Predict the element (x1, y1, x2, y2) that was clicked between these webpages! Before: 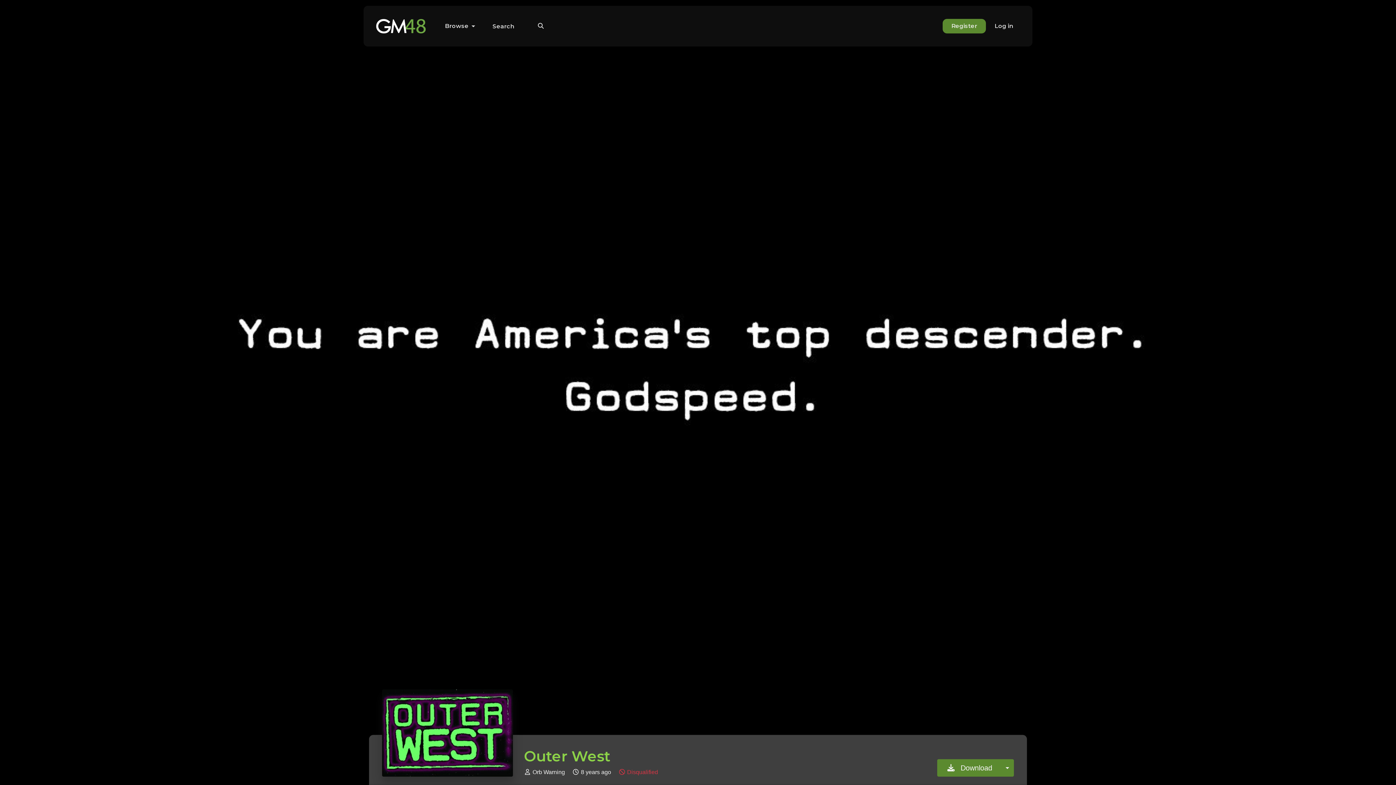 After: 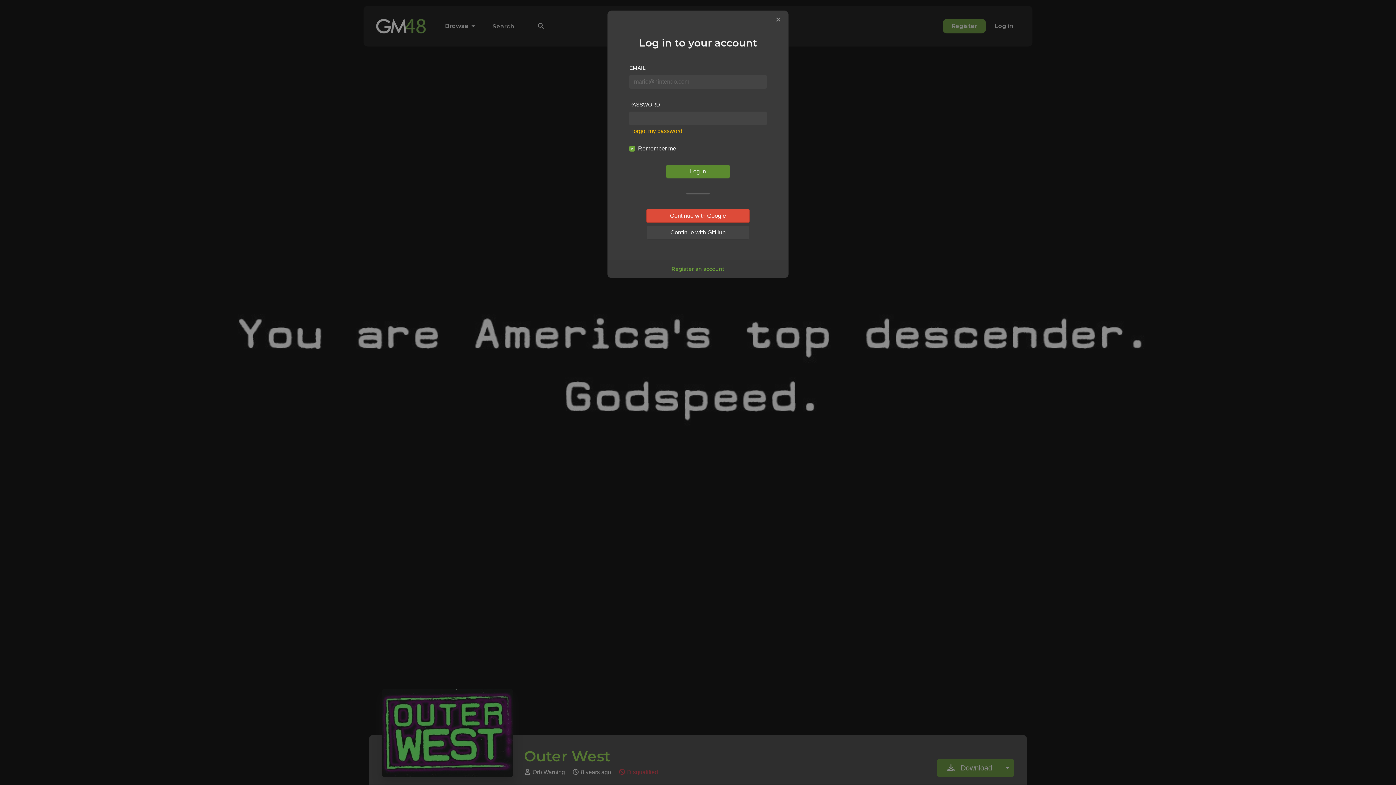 Action: label: Log in bbox: (986, 18, 1021, 33)